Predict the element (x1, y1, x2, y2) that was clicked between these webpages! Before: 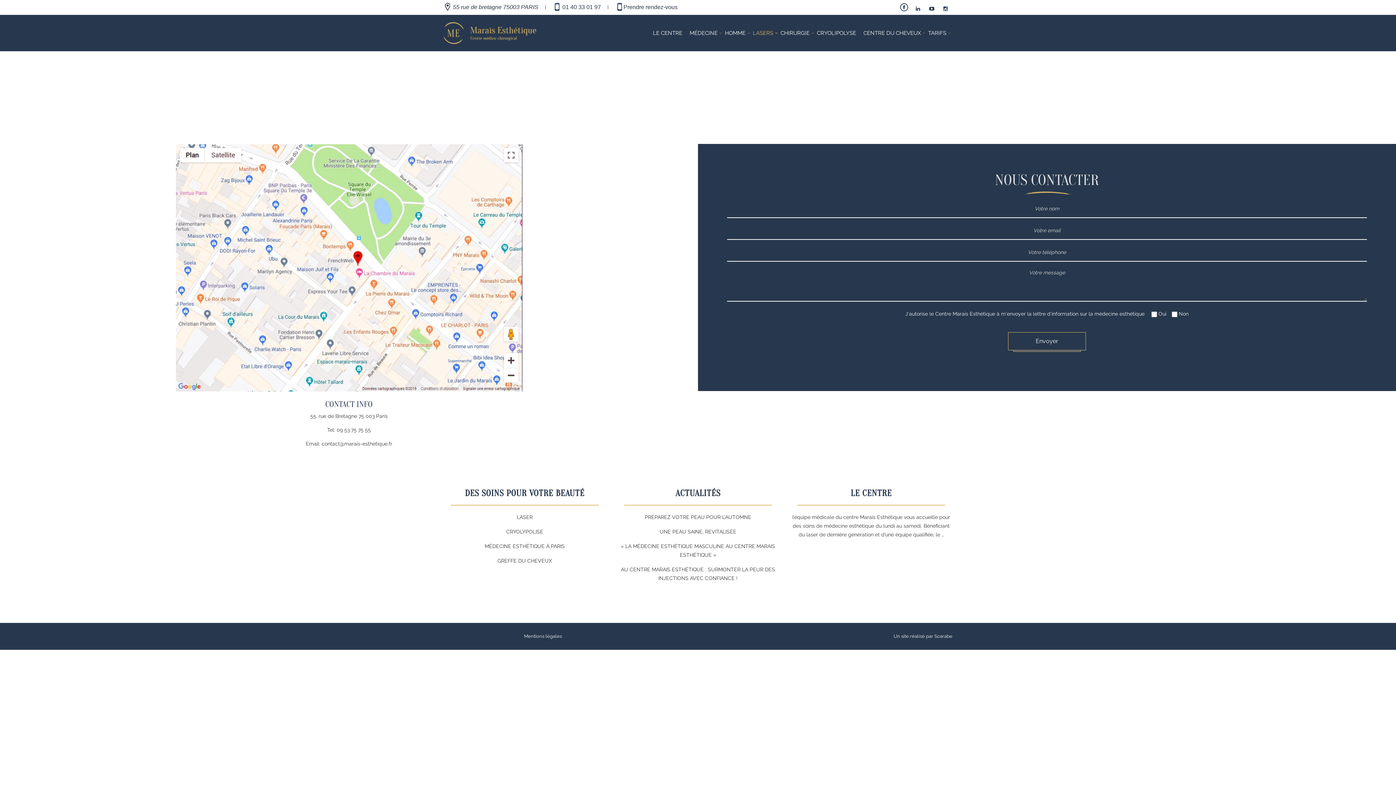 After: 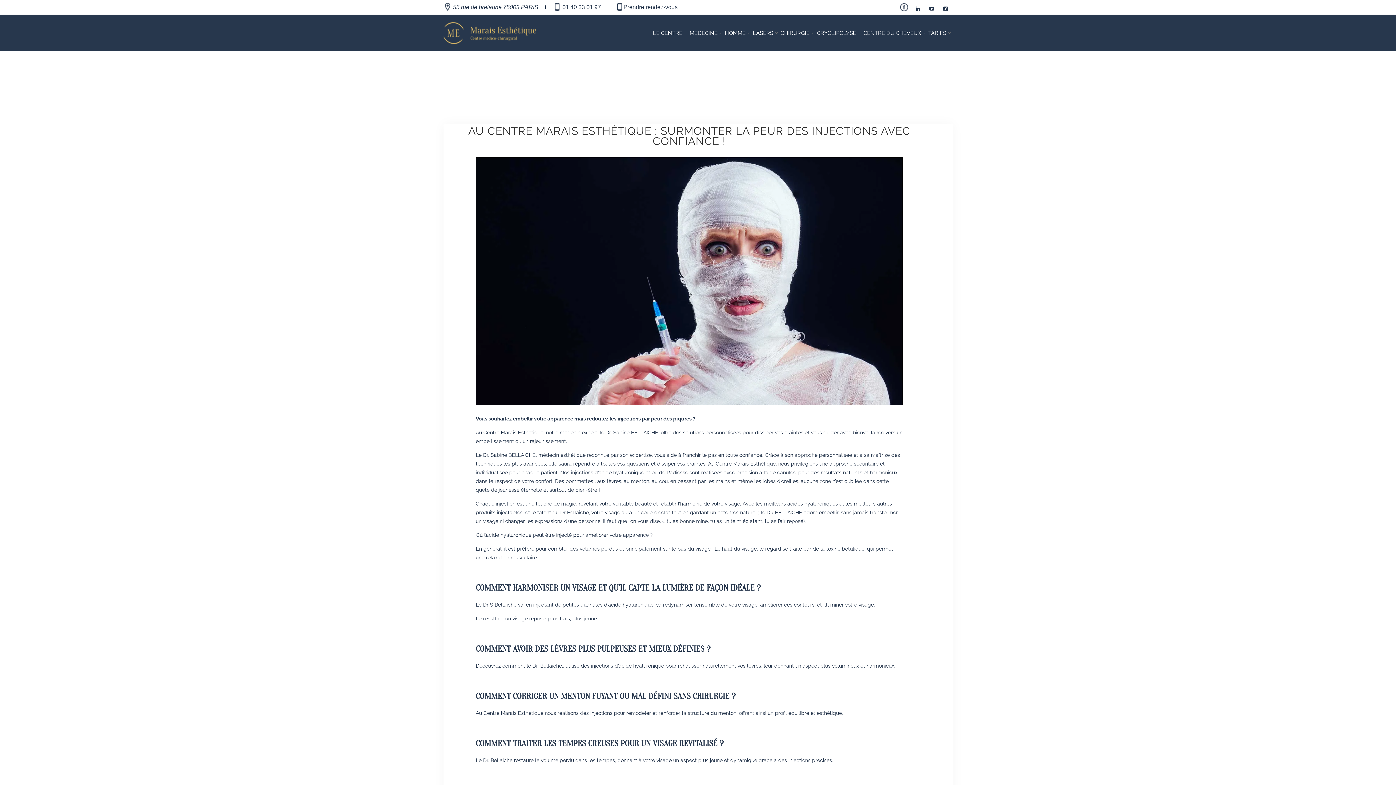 Action: label: AU CENTRE MARAIS ESTHÉTIQUE : SURMONTER LA PEUR DES INJECTIONS AVEC CONFIANCE ! bbox: (616, 565, 779, 585)